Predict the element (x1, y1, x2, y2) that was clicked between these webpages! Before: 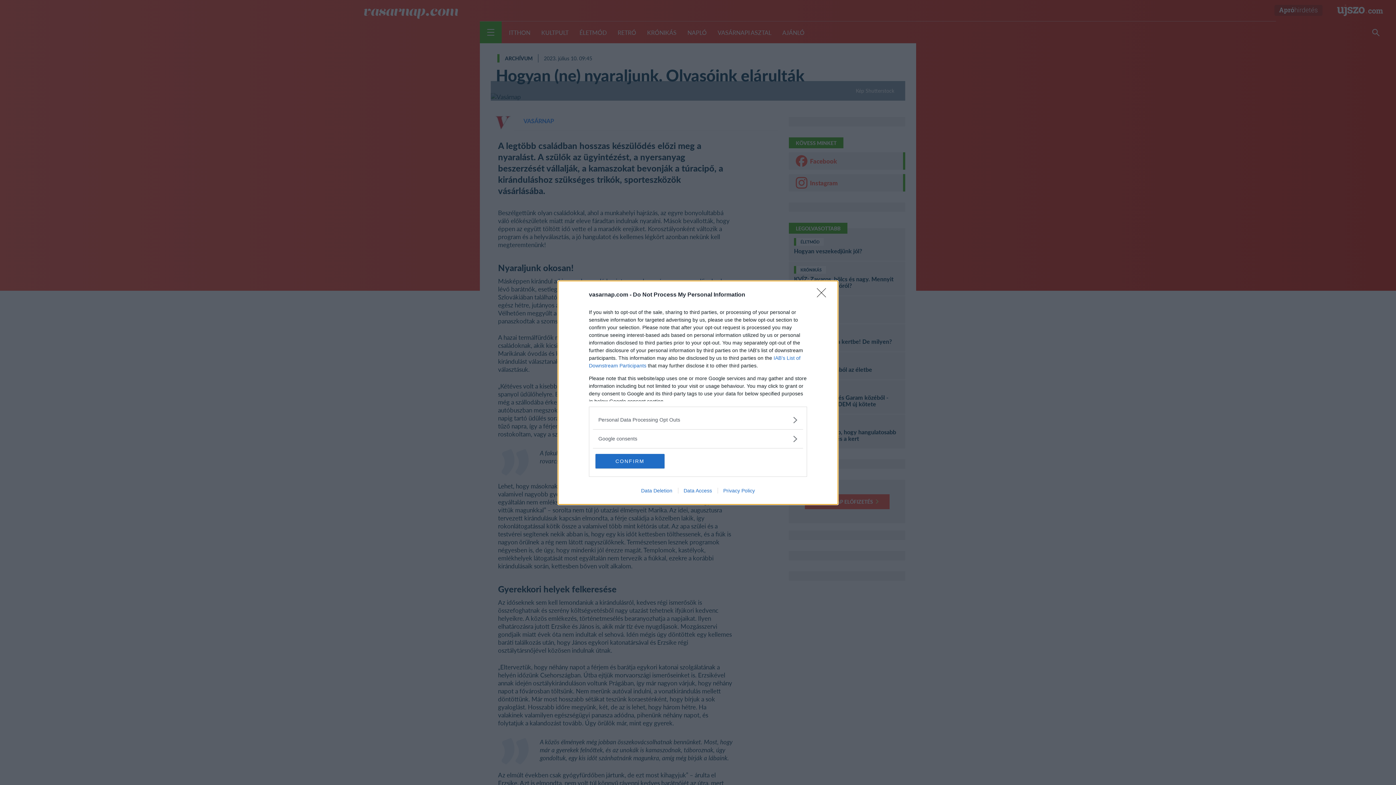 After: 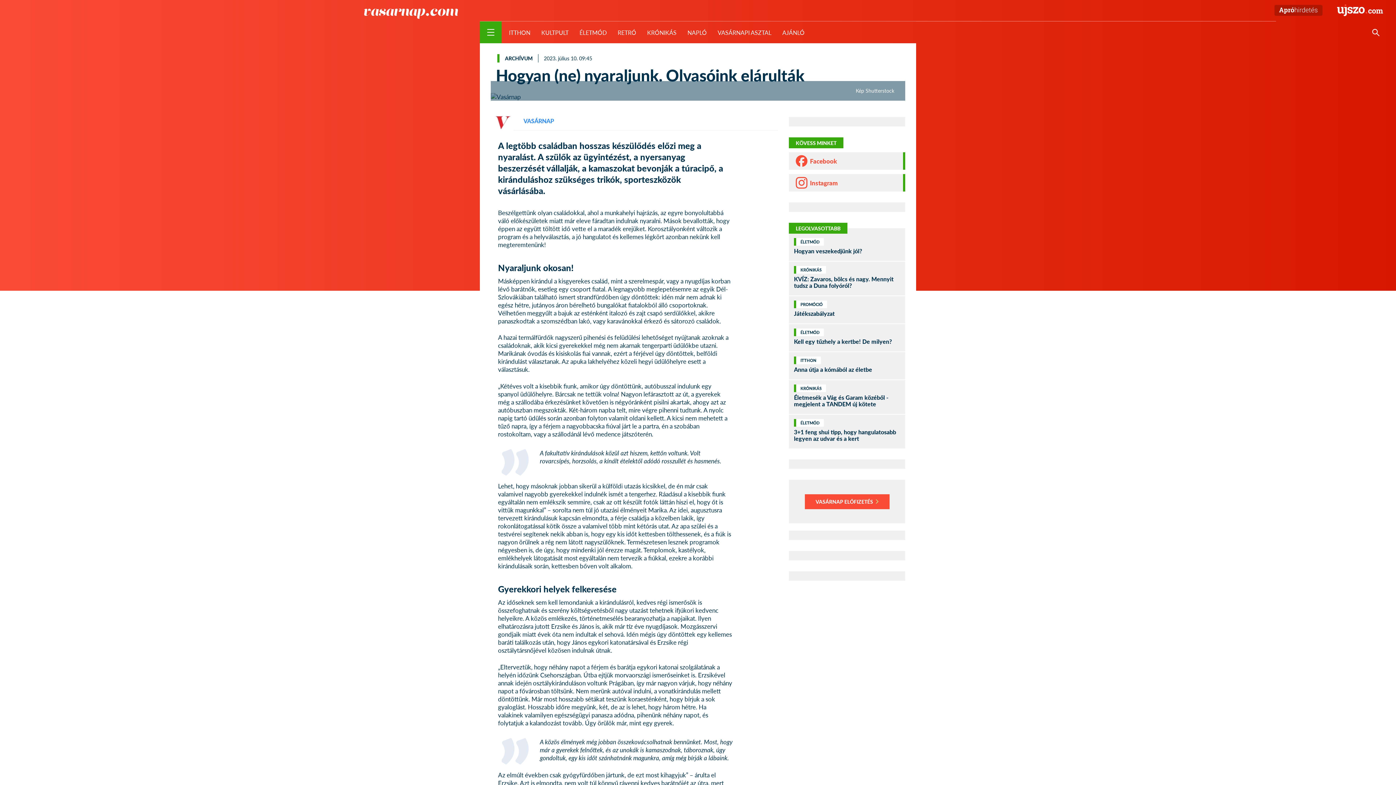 Action: label: CONFIRM bbox: (595, 454, 664, 468)